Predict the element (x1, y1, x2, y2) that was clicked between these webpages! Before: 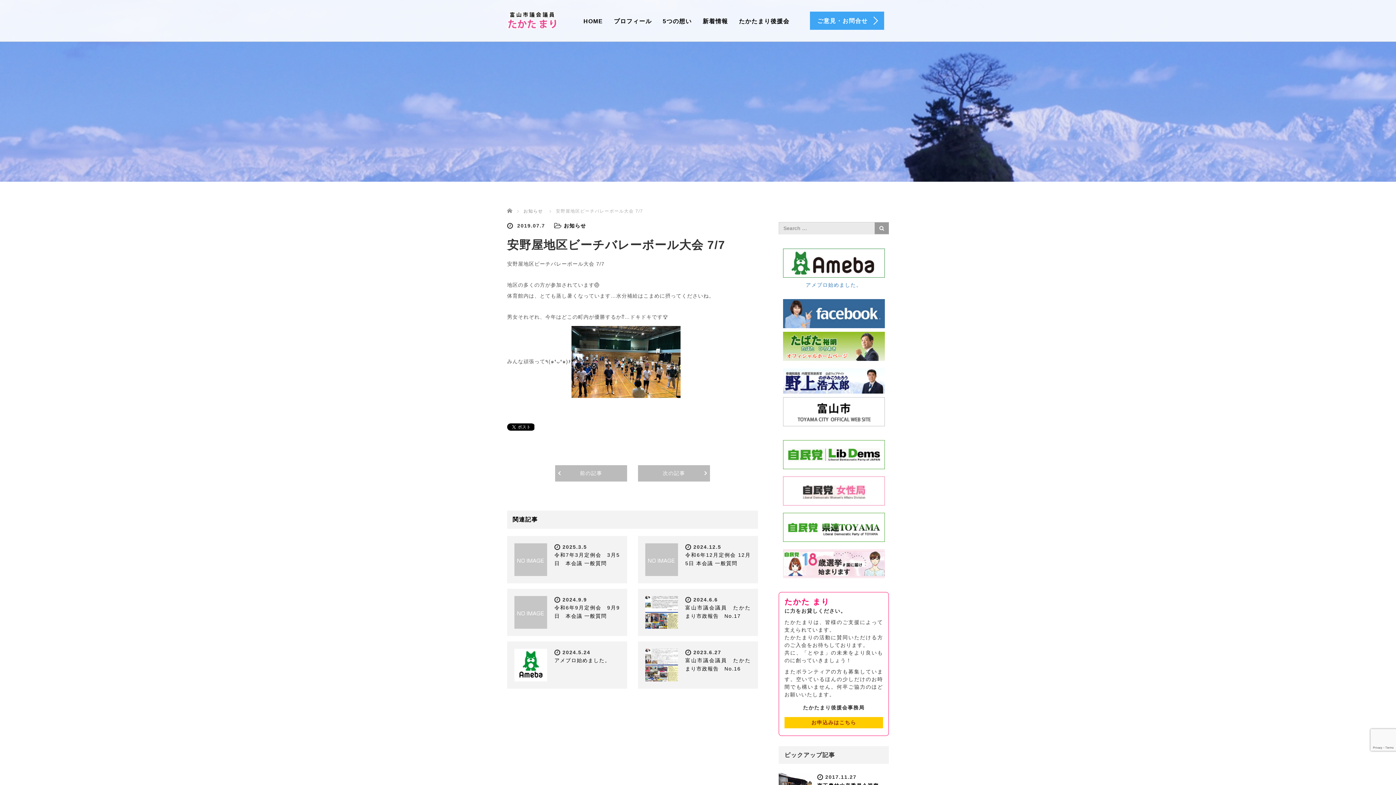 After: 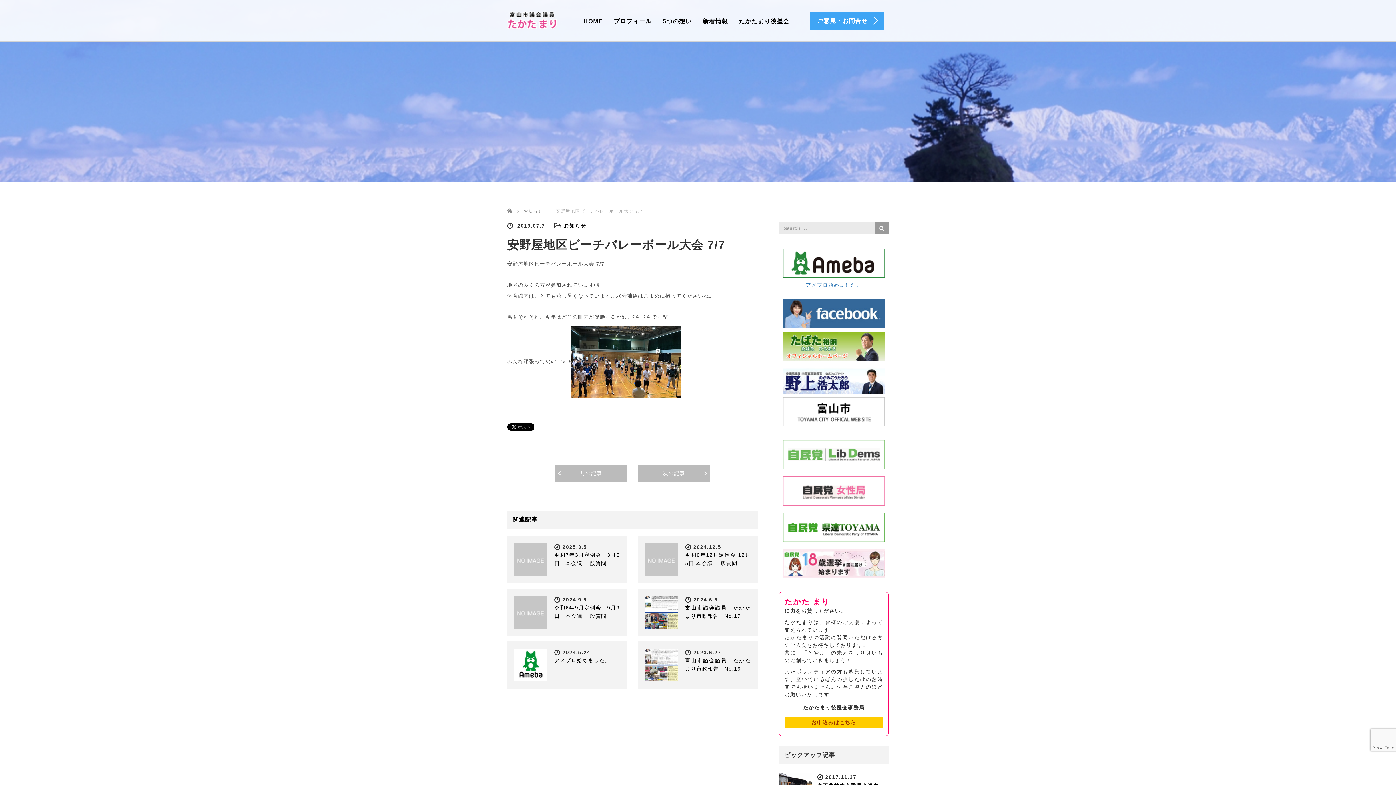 Action: bbox: (783, 453, 884, 459)